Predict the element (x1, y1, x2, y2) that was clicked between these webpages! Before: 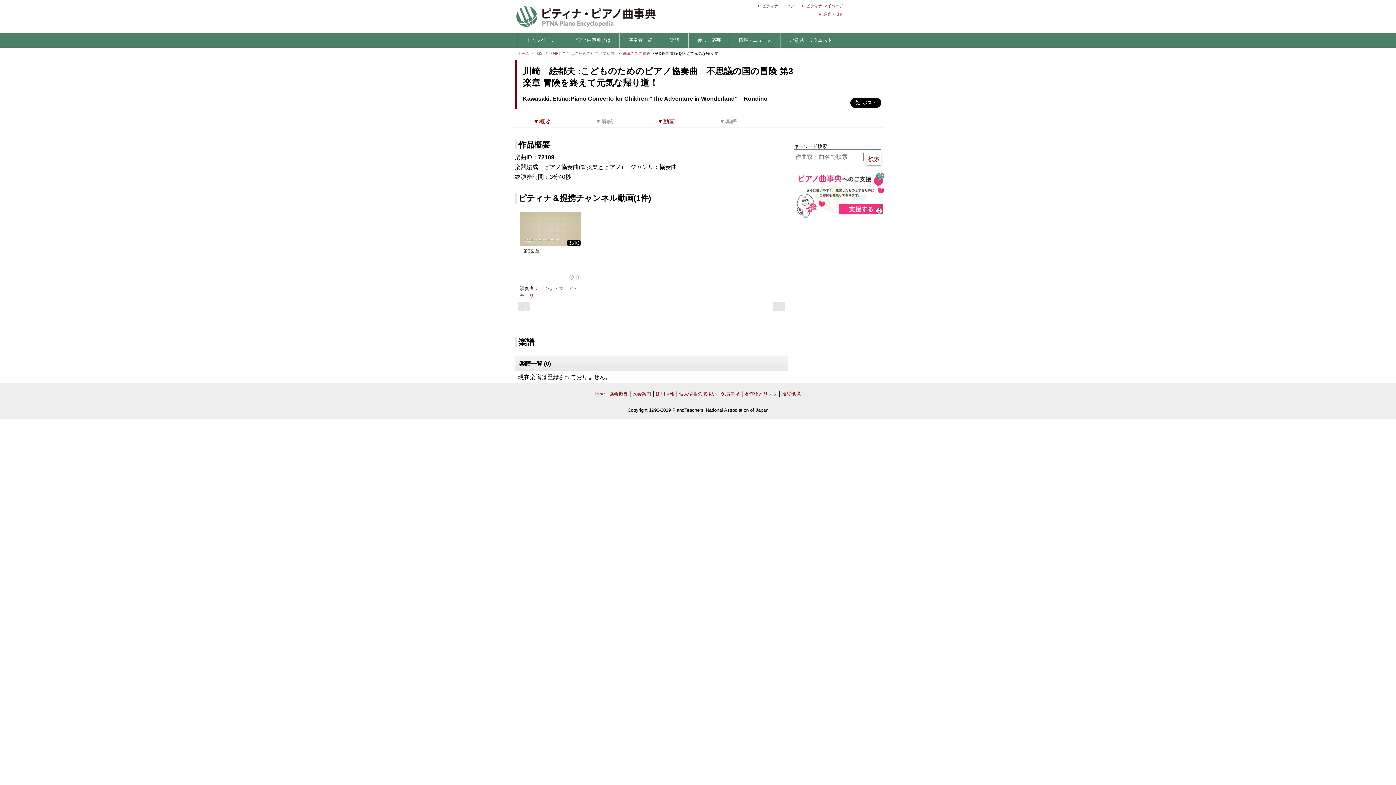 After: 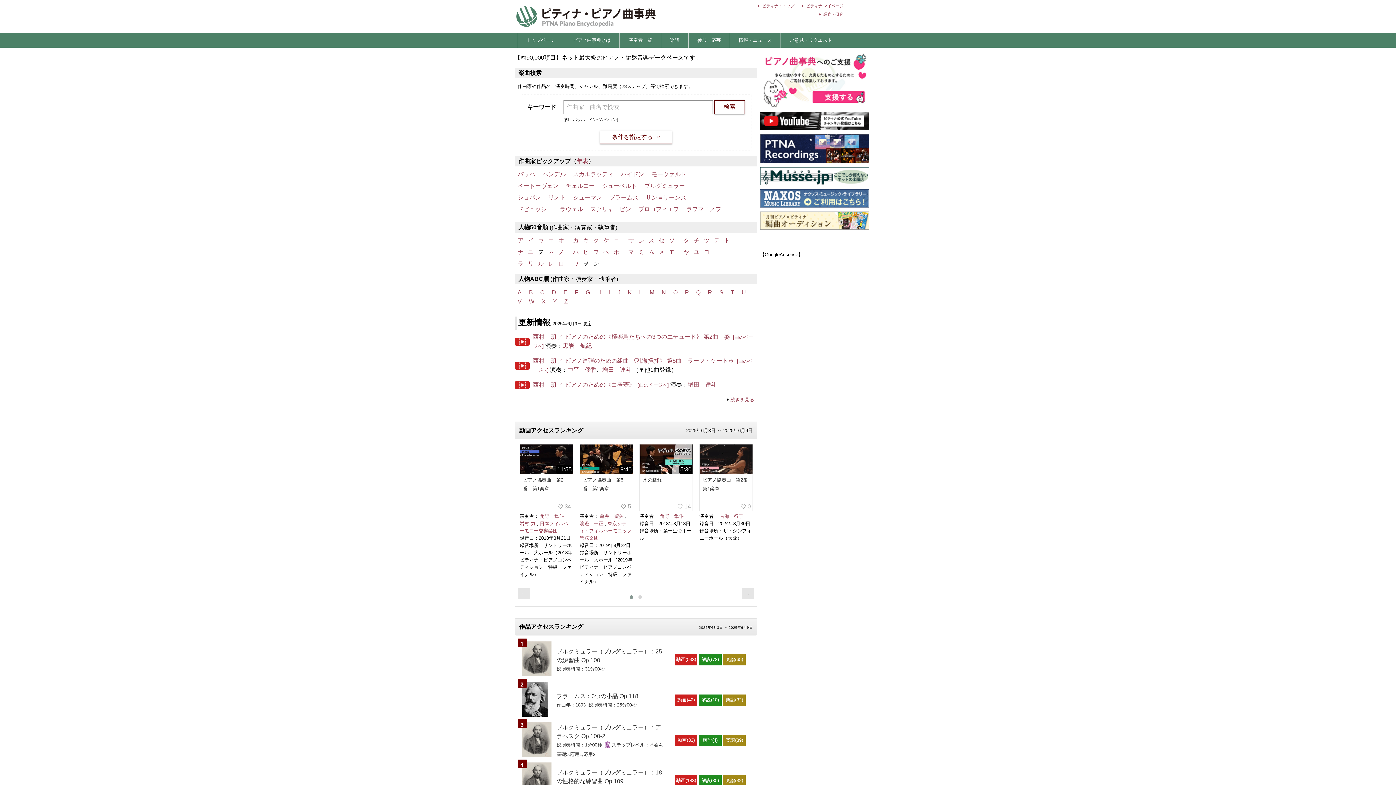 Action: label: ホーム bbox: (517, 51, 529, 55)